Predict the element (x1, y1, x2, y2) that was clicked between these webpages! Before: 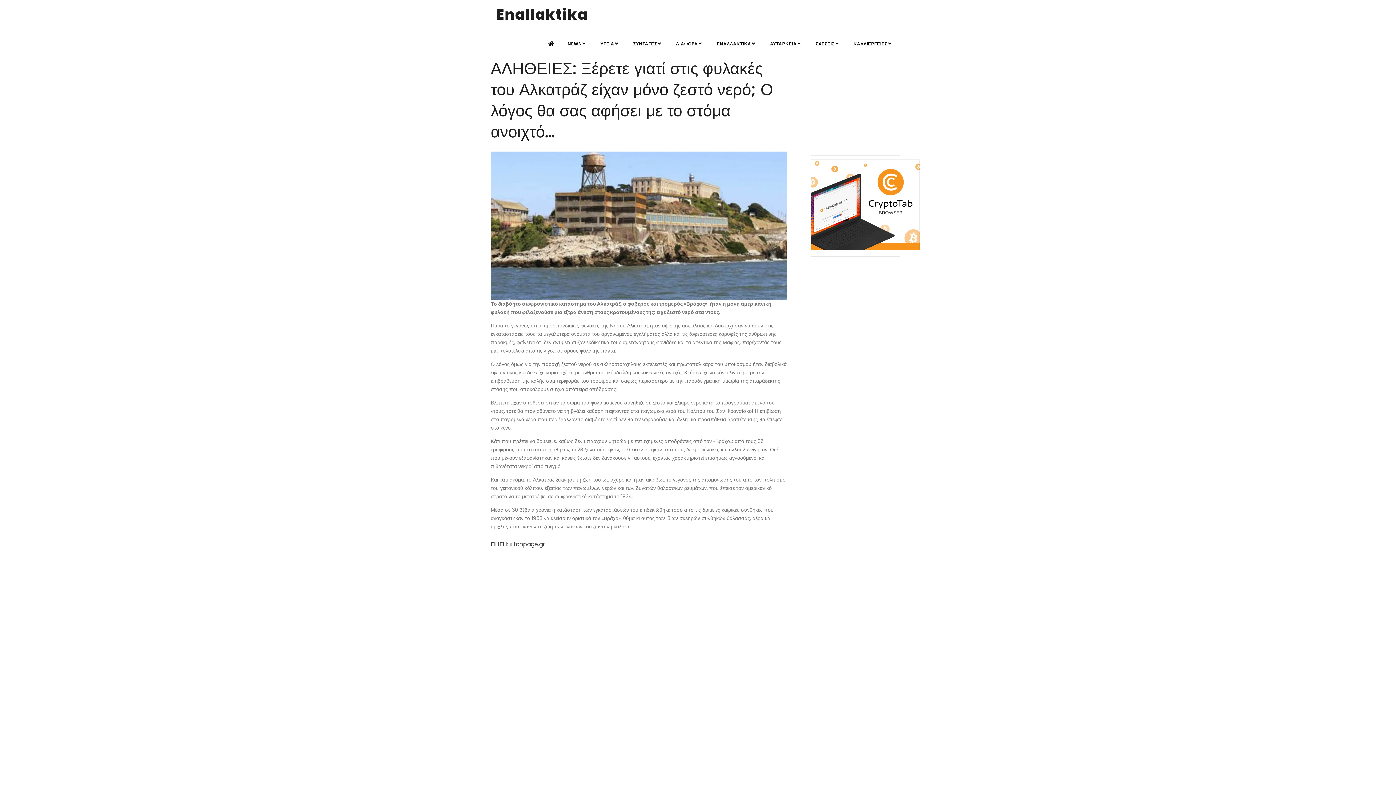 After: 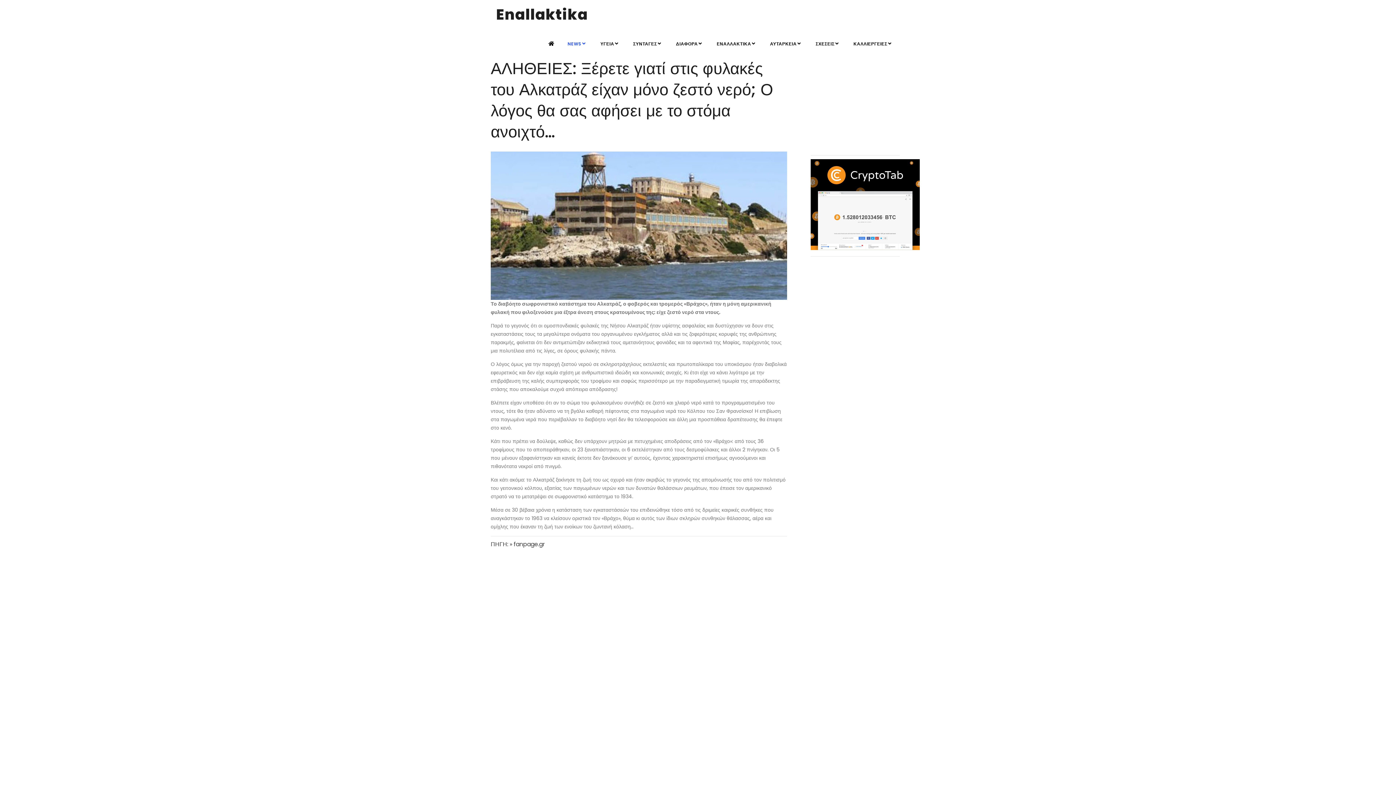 Action: bbox: (563, 37, 594, 50) label: NEWS